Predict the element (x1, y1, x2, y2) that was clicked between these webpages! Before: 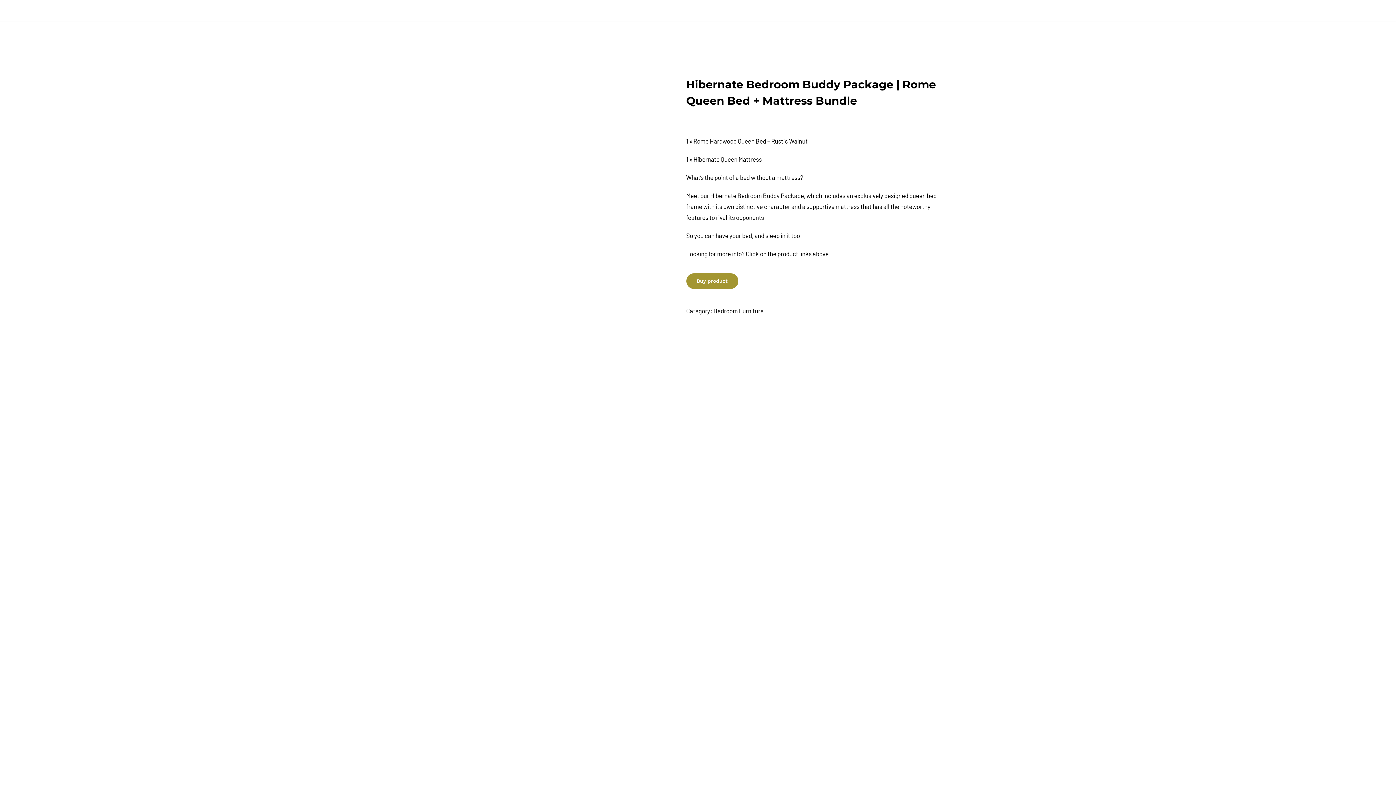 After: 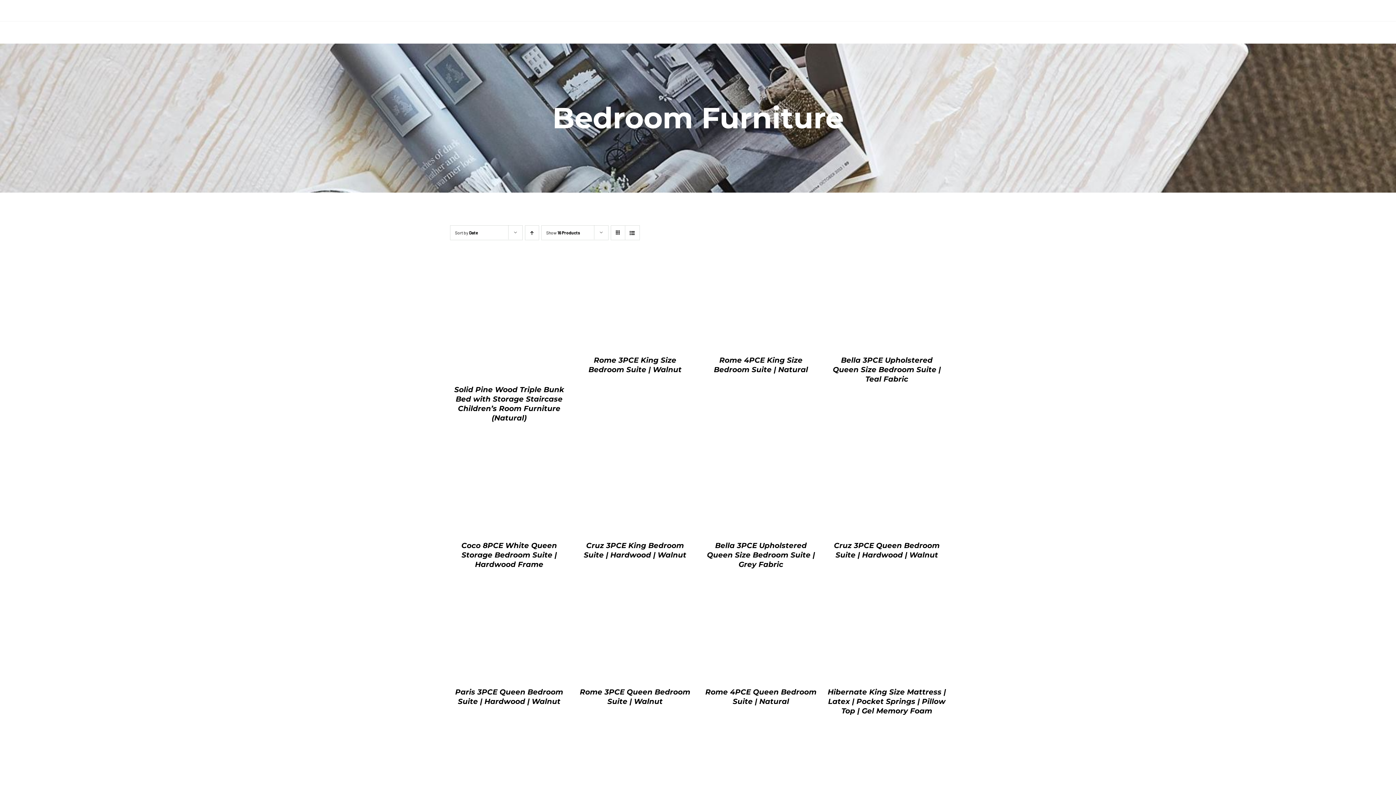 Action: bbox: (713, 307, 763, 314) label: Bedroom Furniture